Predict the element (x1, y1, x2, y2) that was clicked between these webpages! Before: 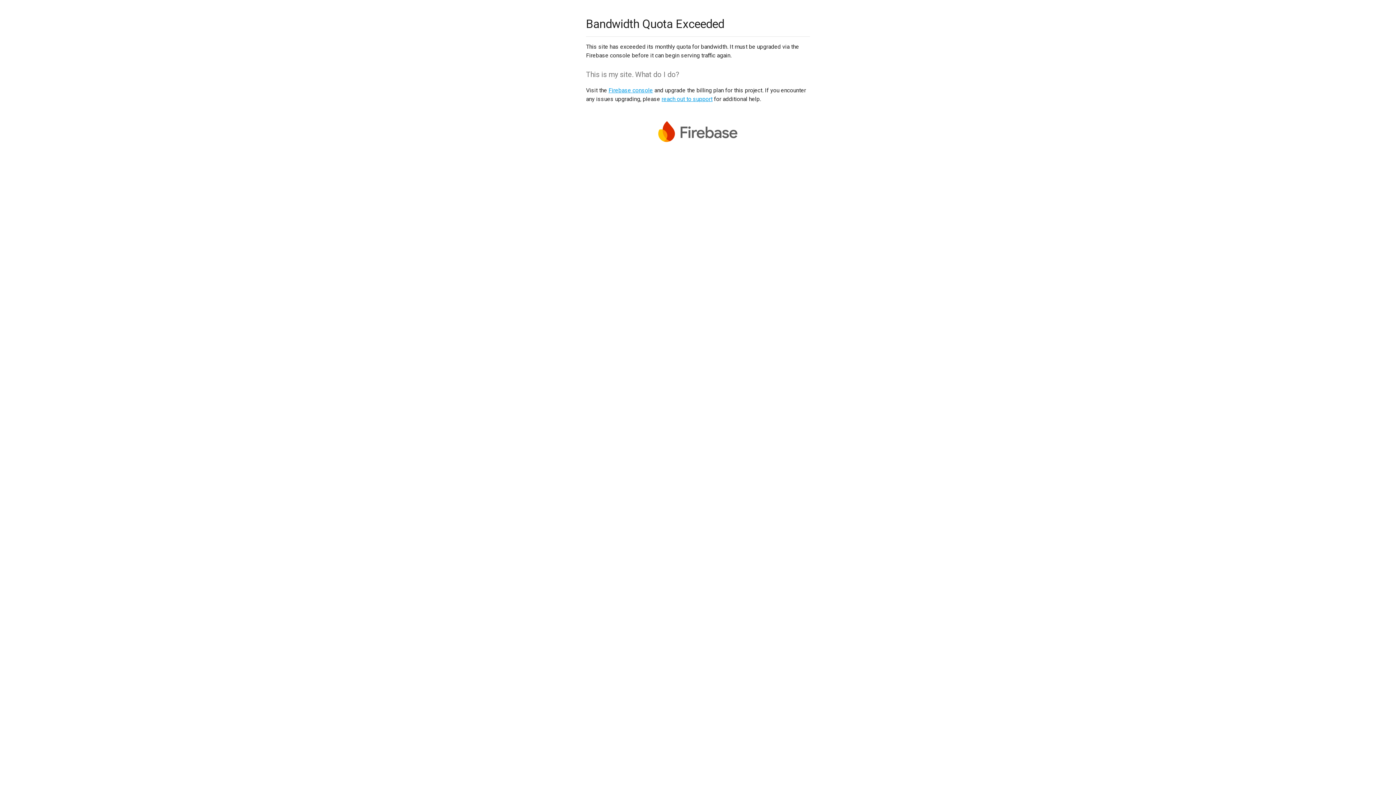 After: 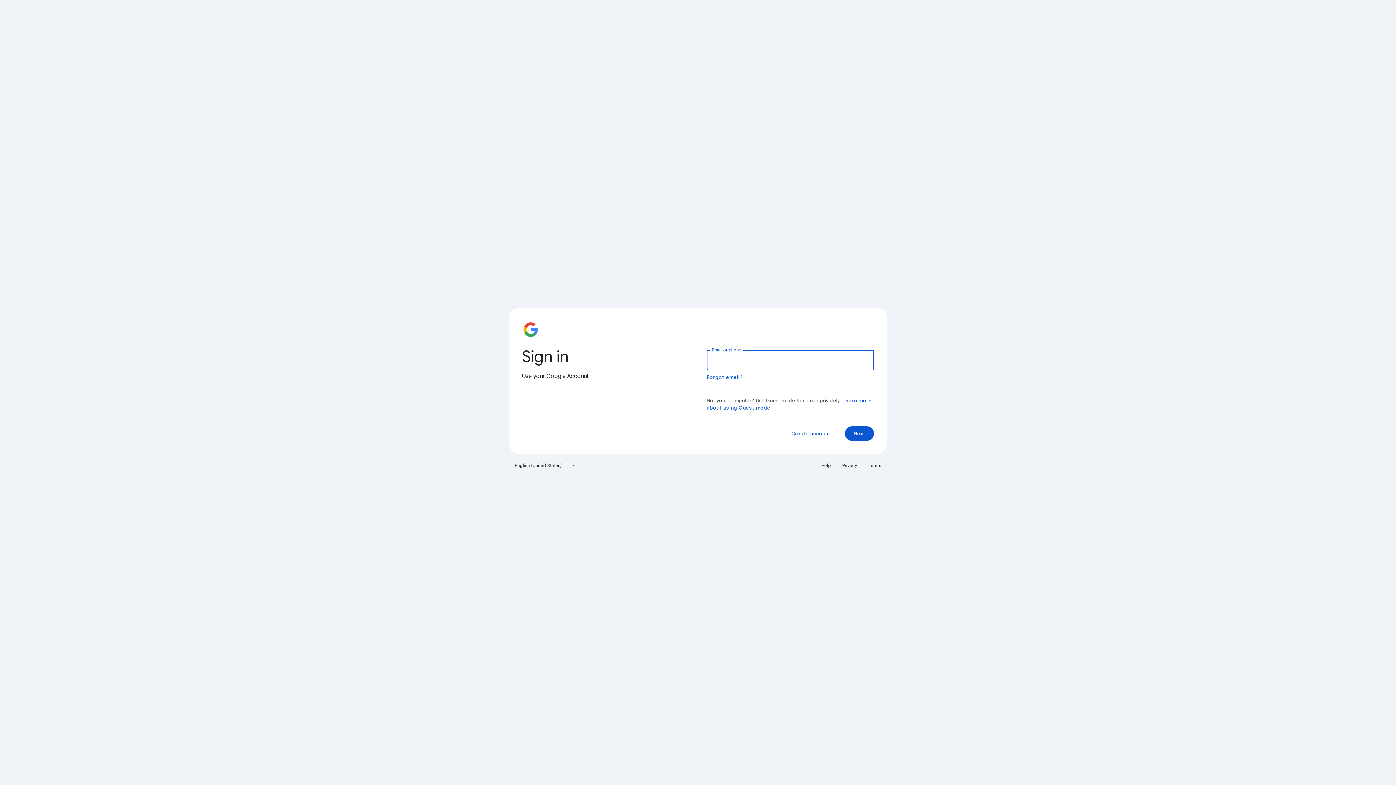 Action: label: Firebase console bbox: (608, 86, 653, 93)